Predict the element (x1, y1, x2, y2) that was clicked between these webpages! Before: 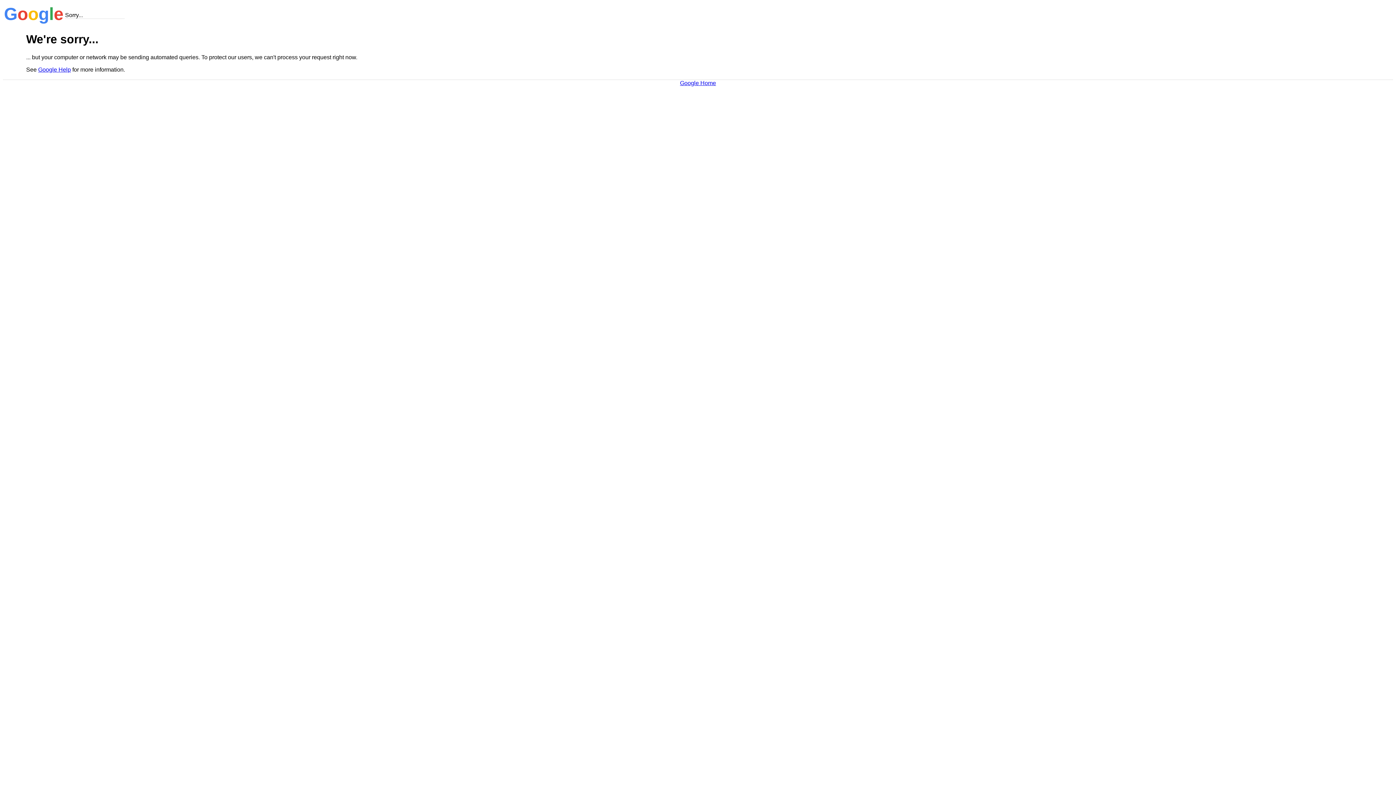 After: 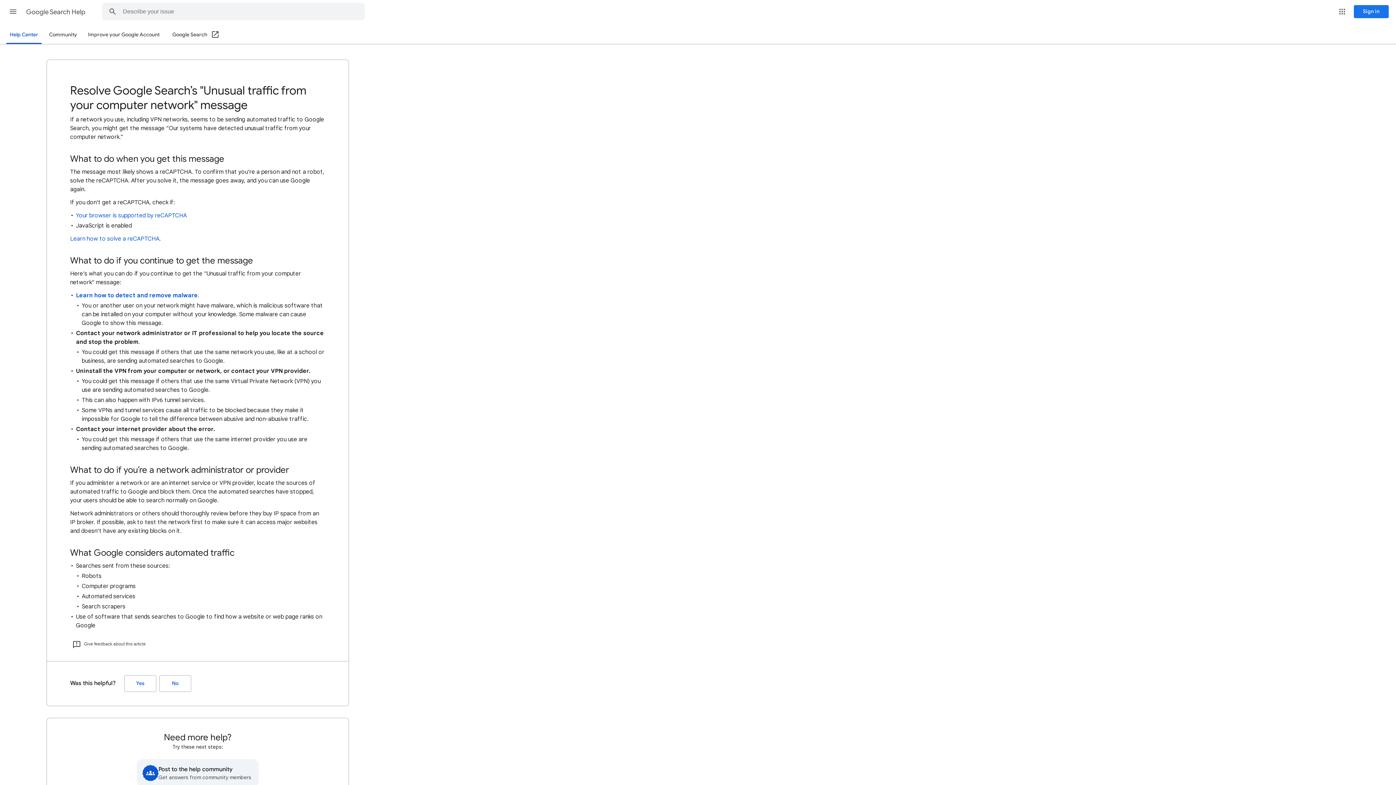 Action: bbox: (38, 66, 70, 72) label: Google Help